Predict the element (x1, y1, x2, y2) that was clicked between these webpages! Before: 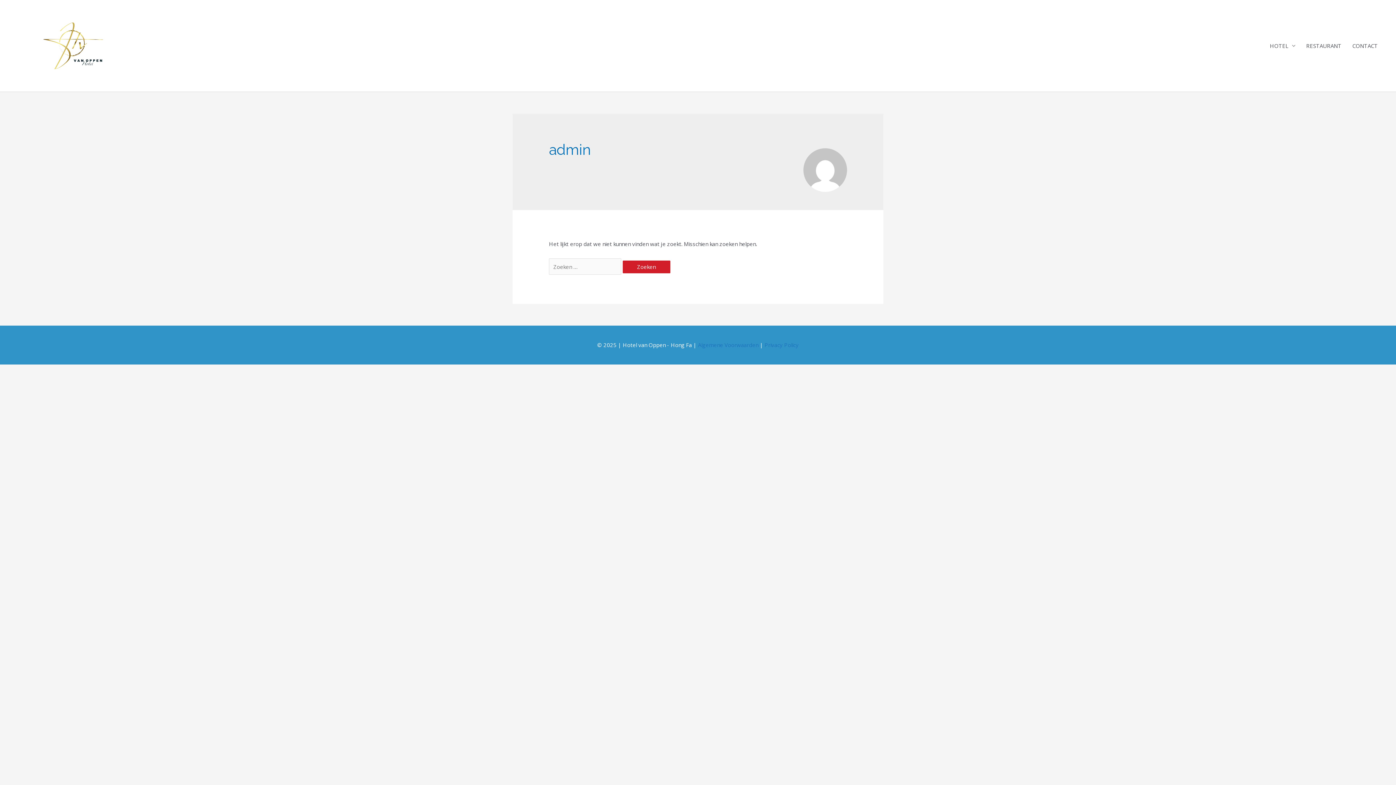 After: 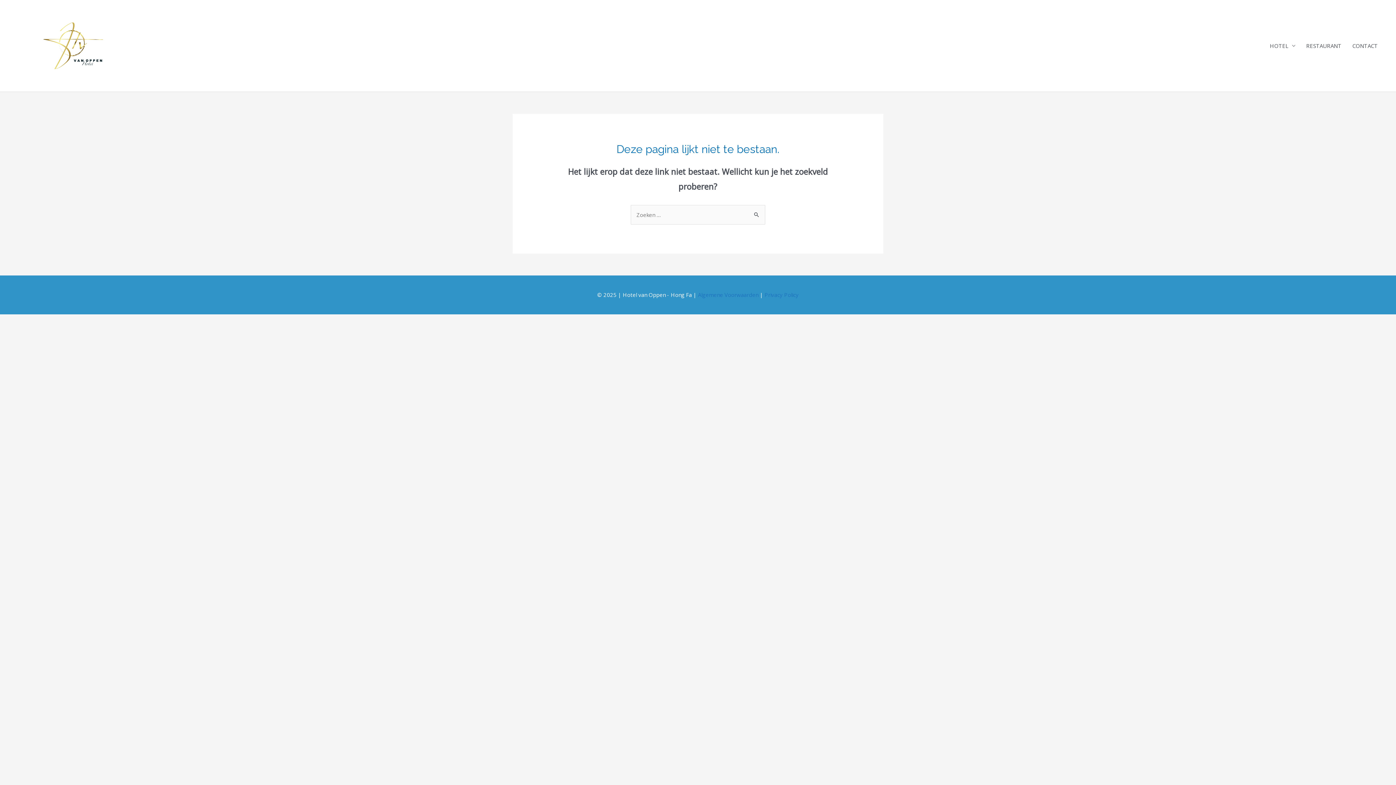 Action: bbox: (698, 341, 760, 348) label: Algemene Voorwaarden 